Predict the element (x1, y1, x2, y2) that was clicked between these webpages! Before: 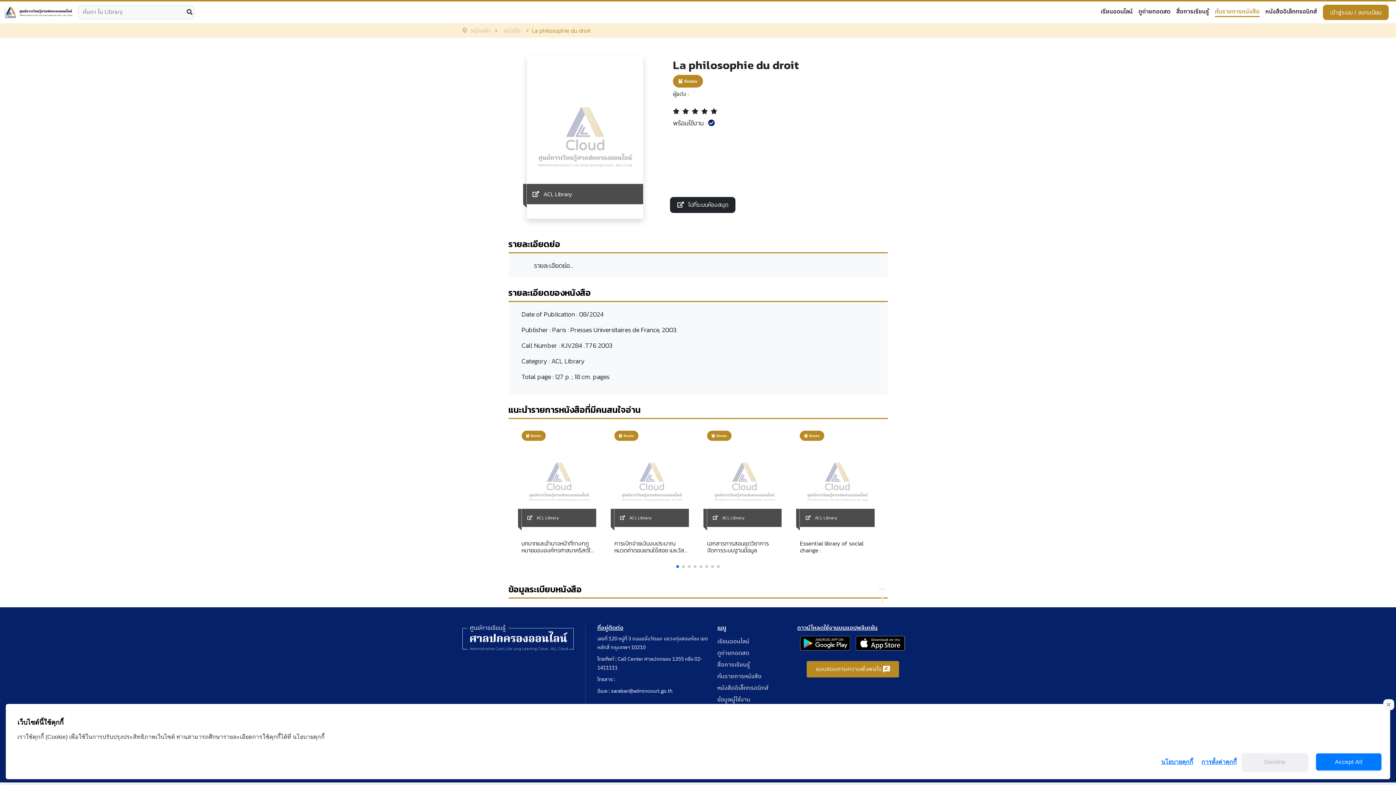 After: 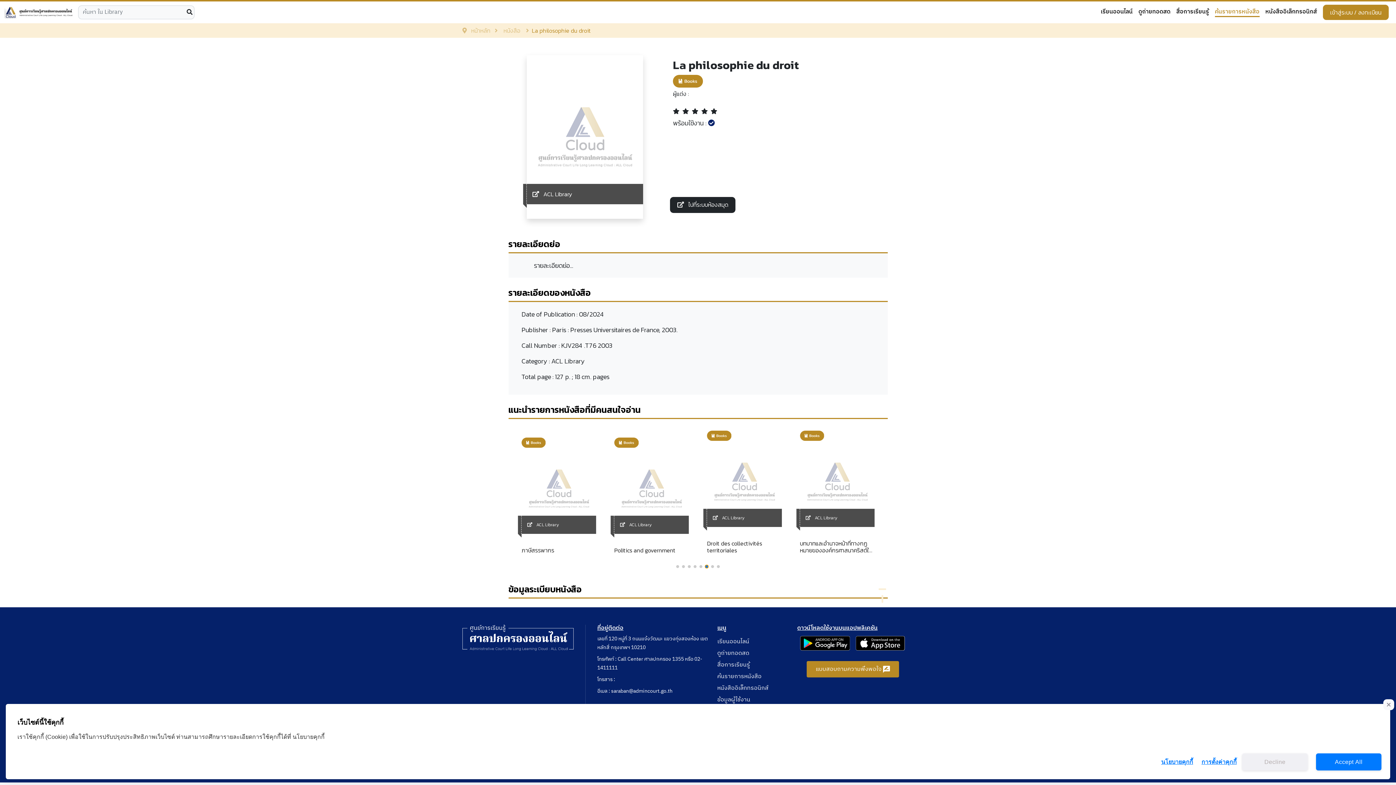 Action: bbox: (705, 565, 708, 568) label: Go to slide 6